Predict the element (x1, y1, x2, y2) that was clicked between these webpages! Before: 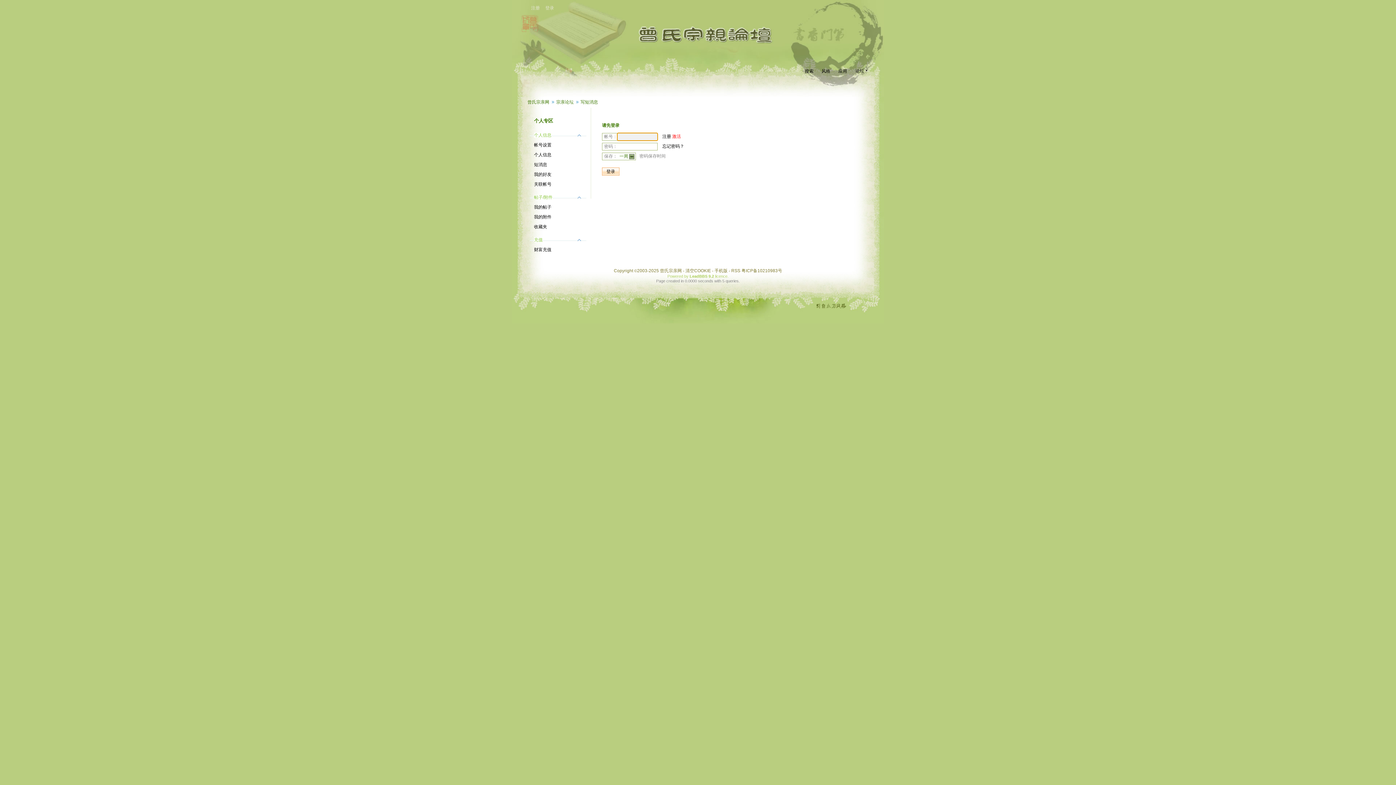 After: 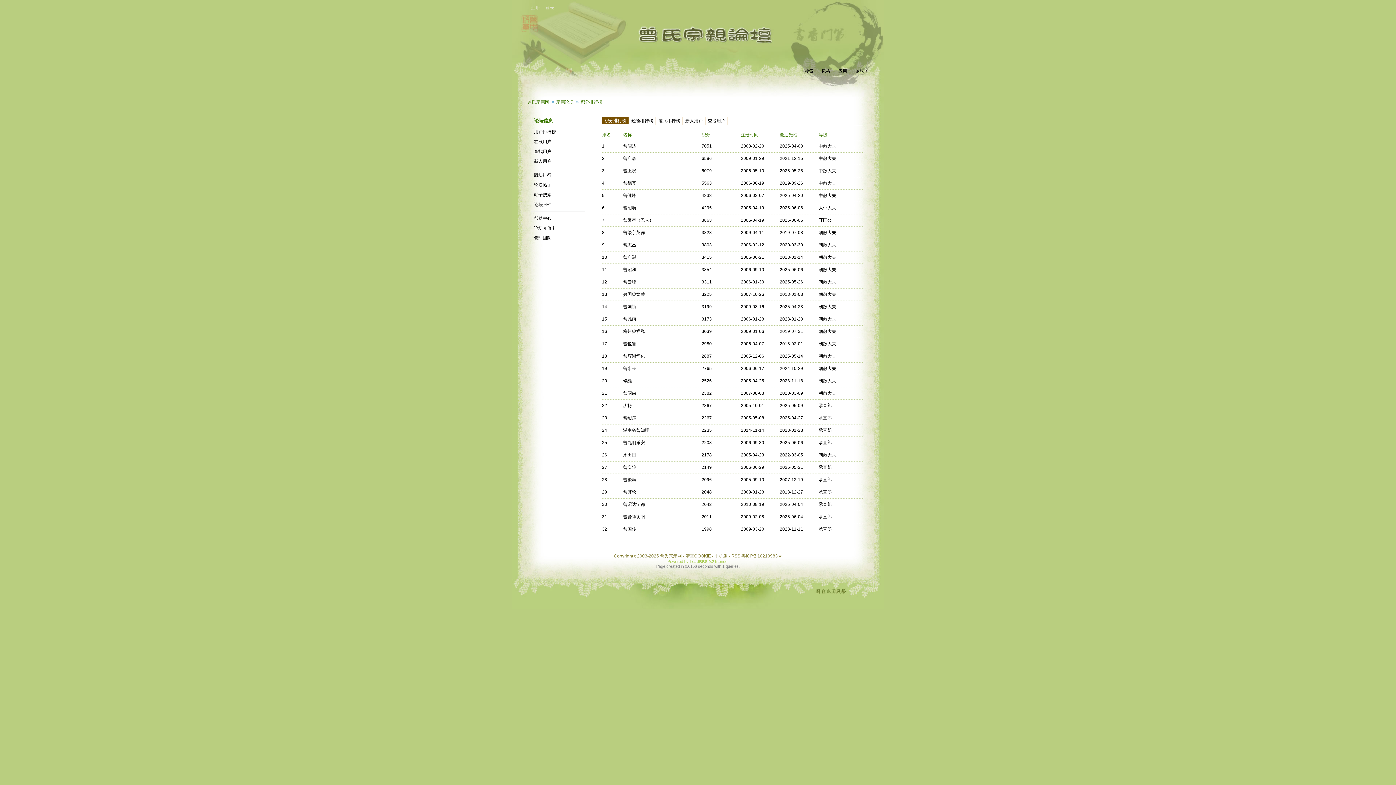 Action: bbox: (852, 66, 870, 74) label: 论坛